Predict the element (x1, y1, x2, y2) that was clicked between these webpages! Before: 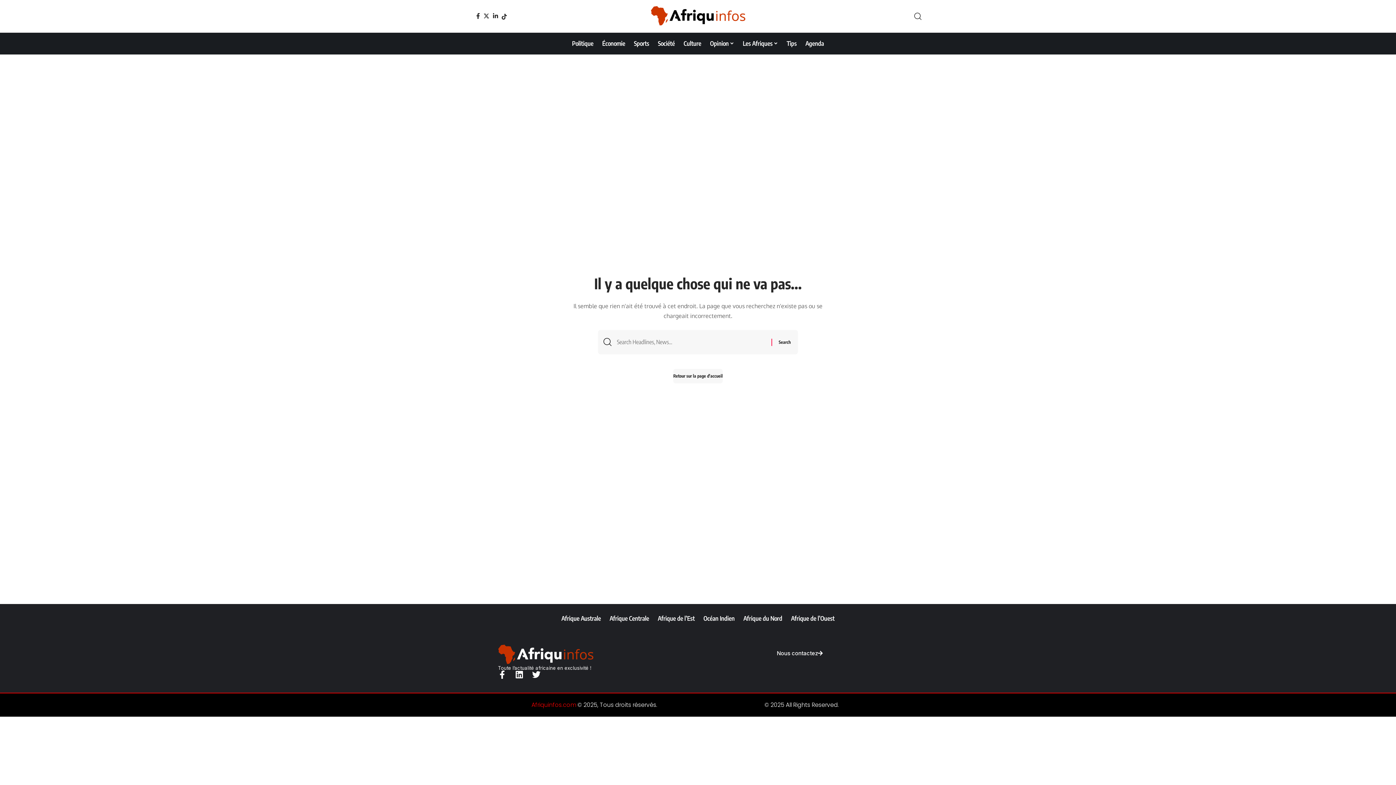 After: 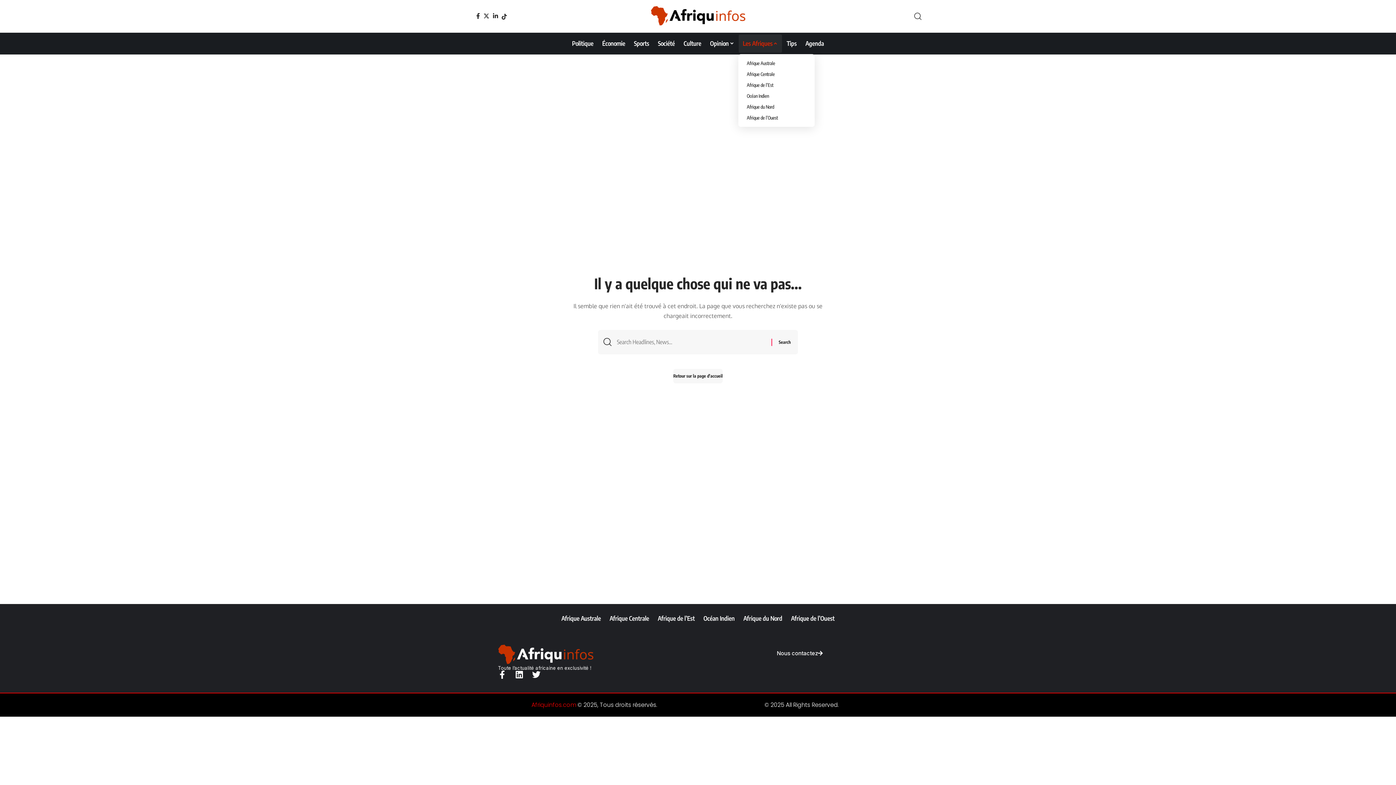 Action: label: Les Afriques bbox: (738, 32, 782, 54)